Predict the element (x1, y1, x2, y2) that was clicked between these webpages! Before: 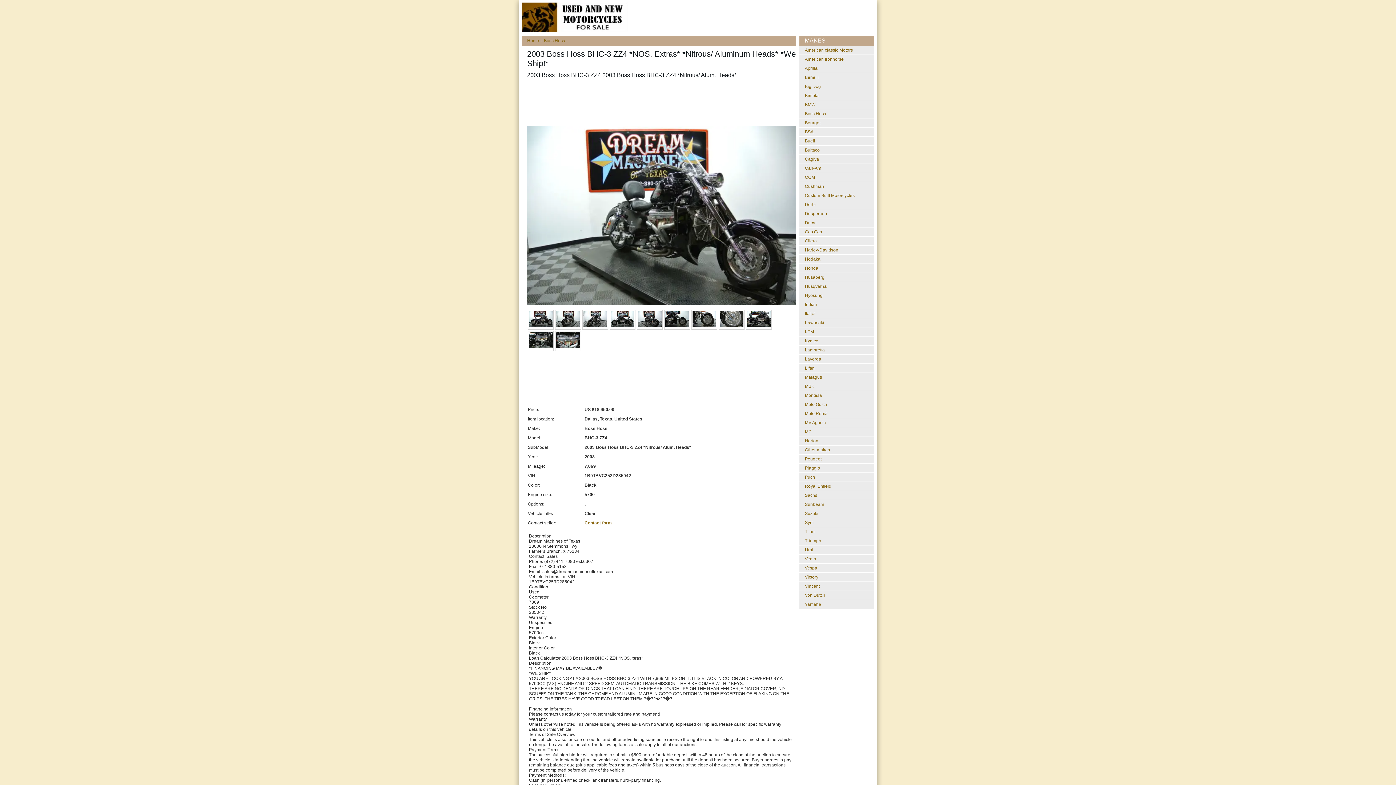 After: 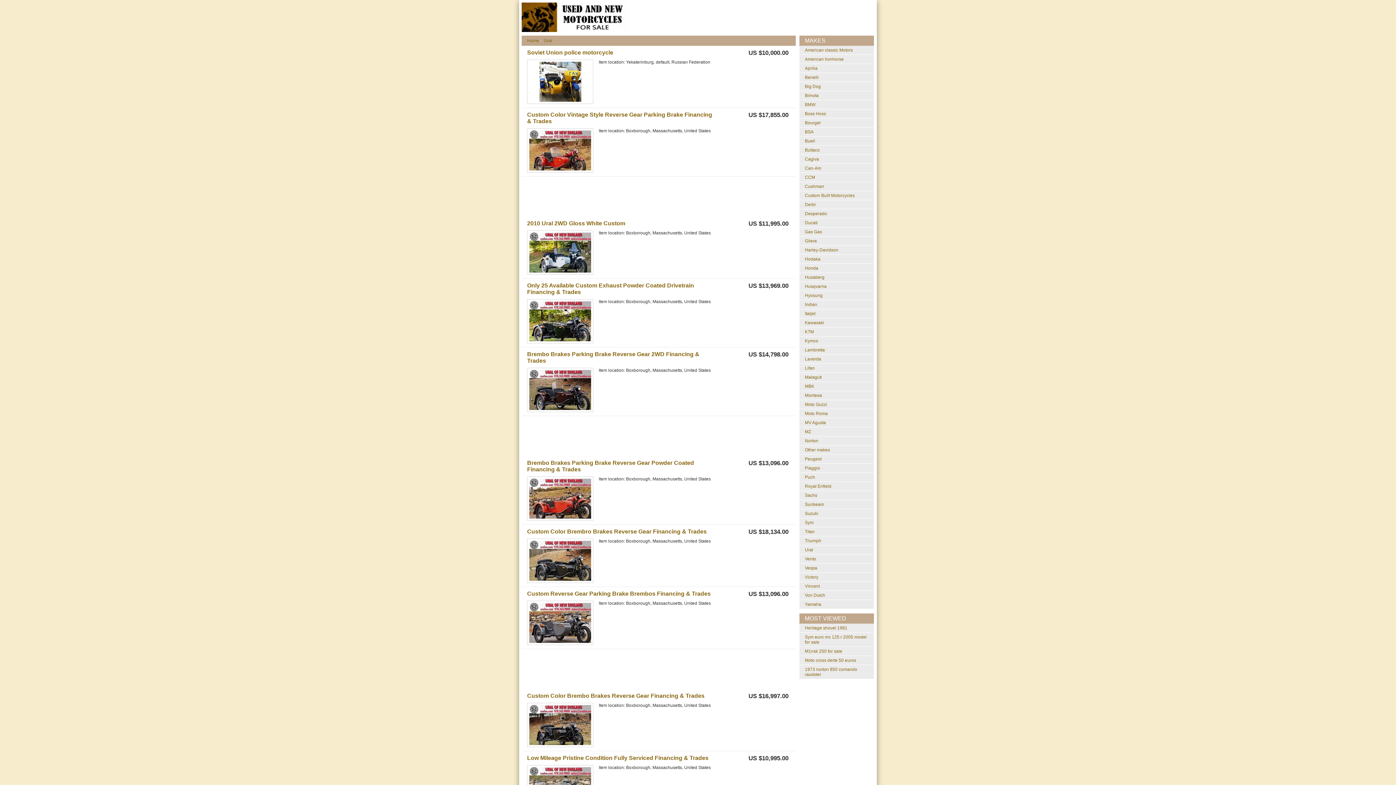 Action: label: Ural bbox: (805, 547, 813, 552)